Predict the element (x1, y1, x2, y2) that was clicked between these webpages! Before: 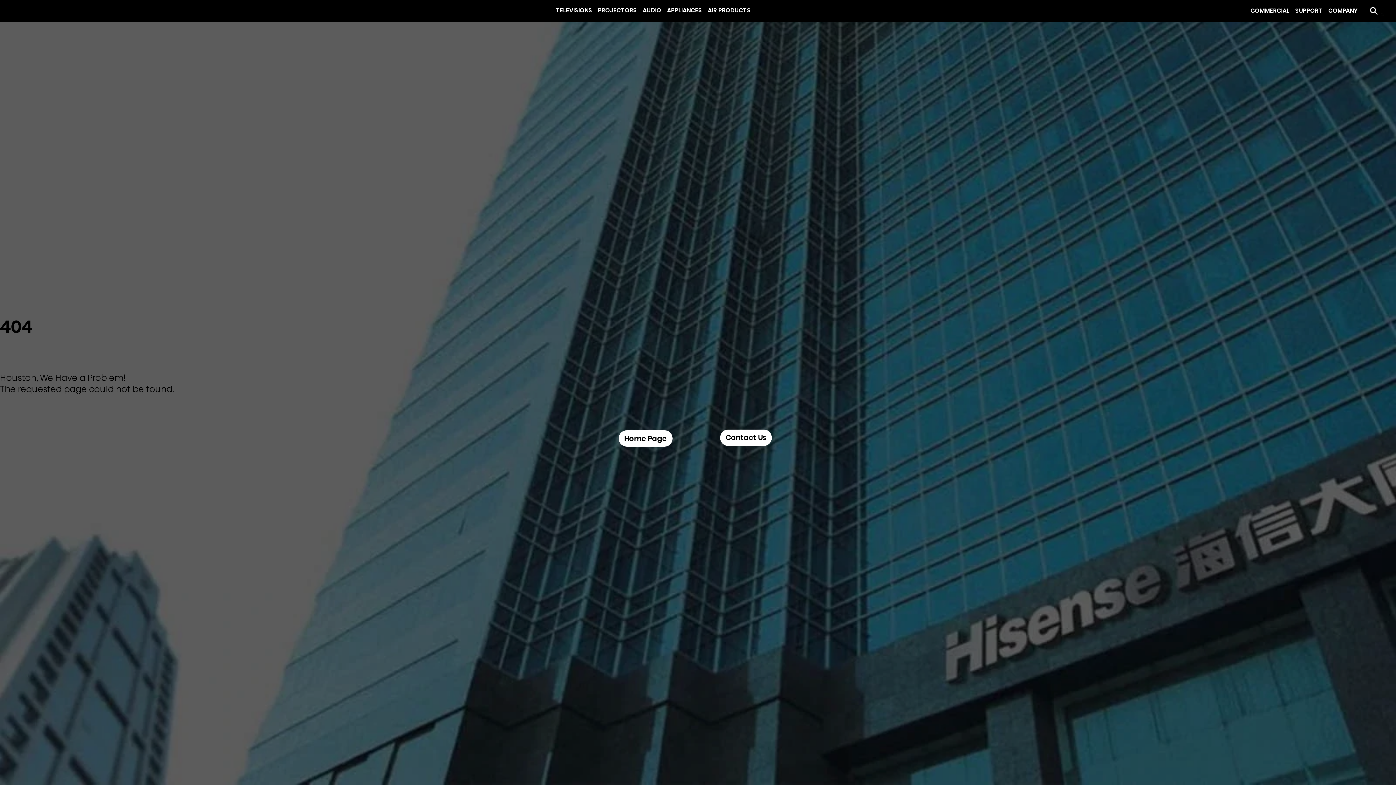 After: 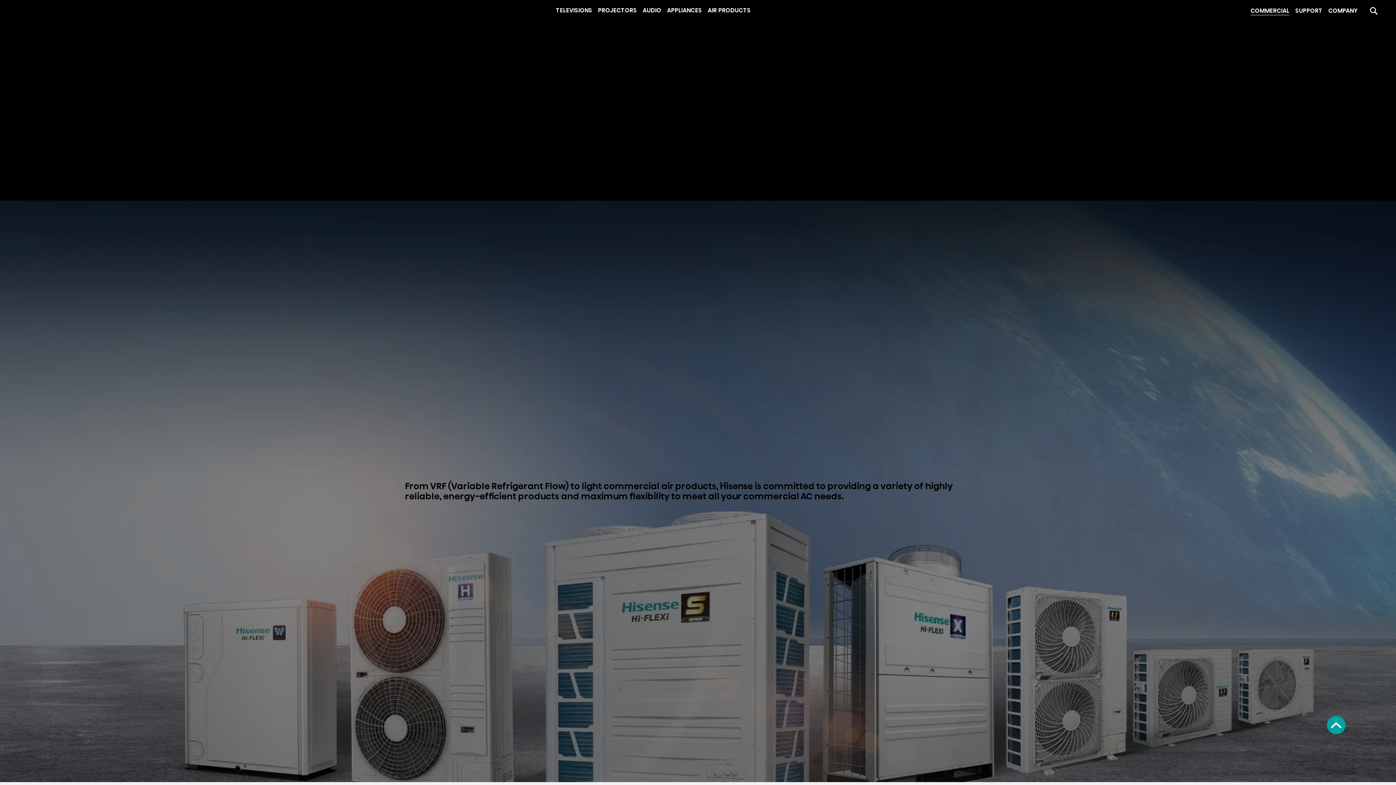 Action: label: COMMERCIAL bbox: (1250, 6, 1289, 15)